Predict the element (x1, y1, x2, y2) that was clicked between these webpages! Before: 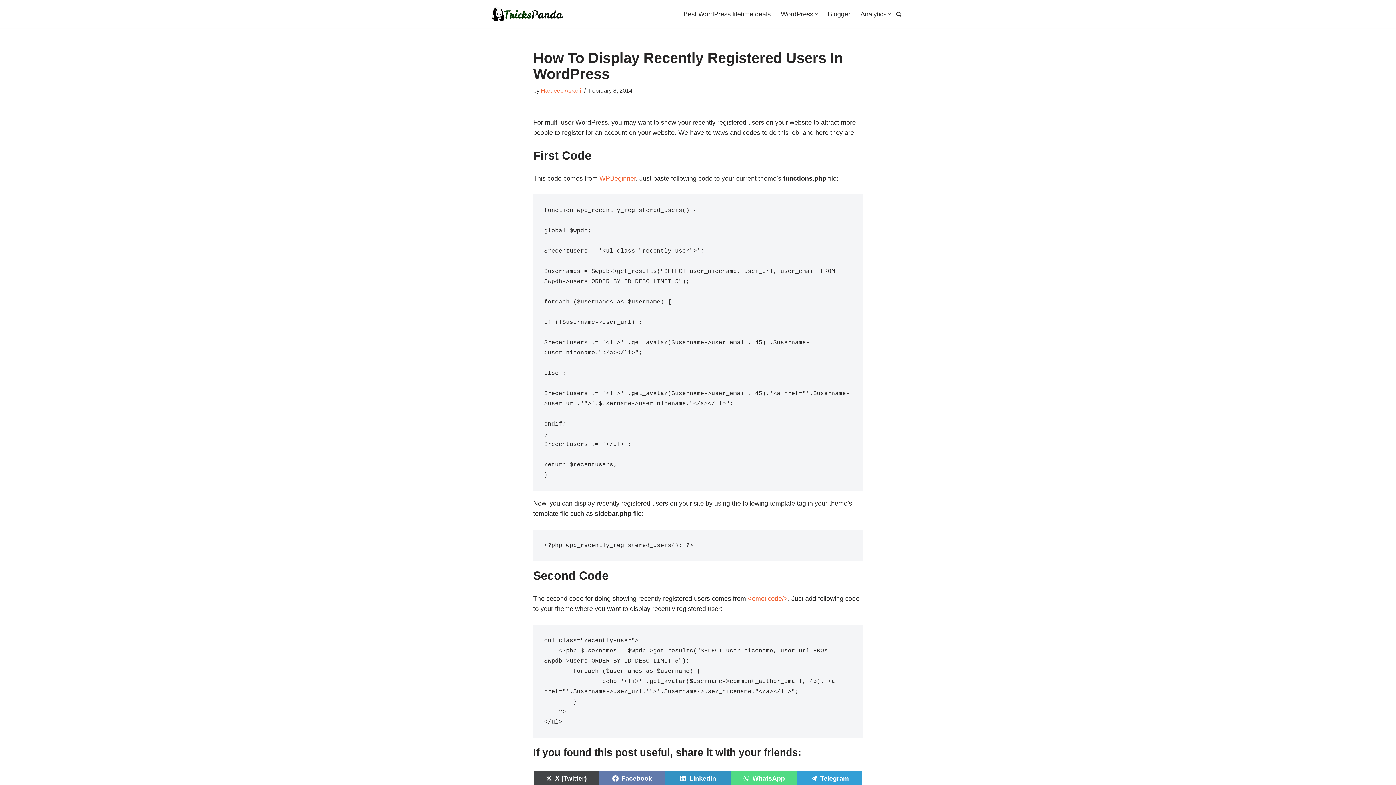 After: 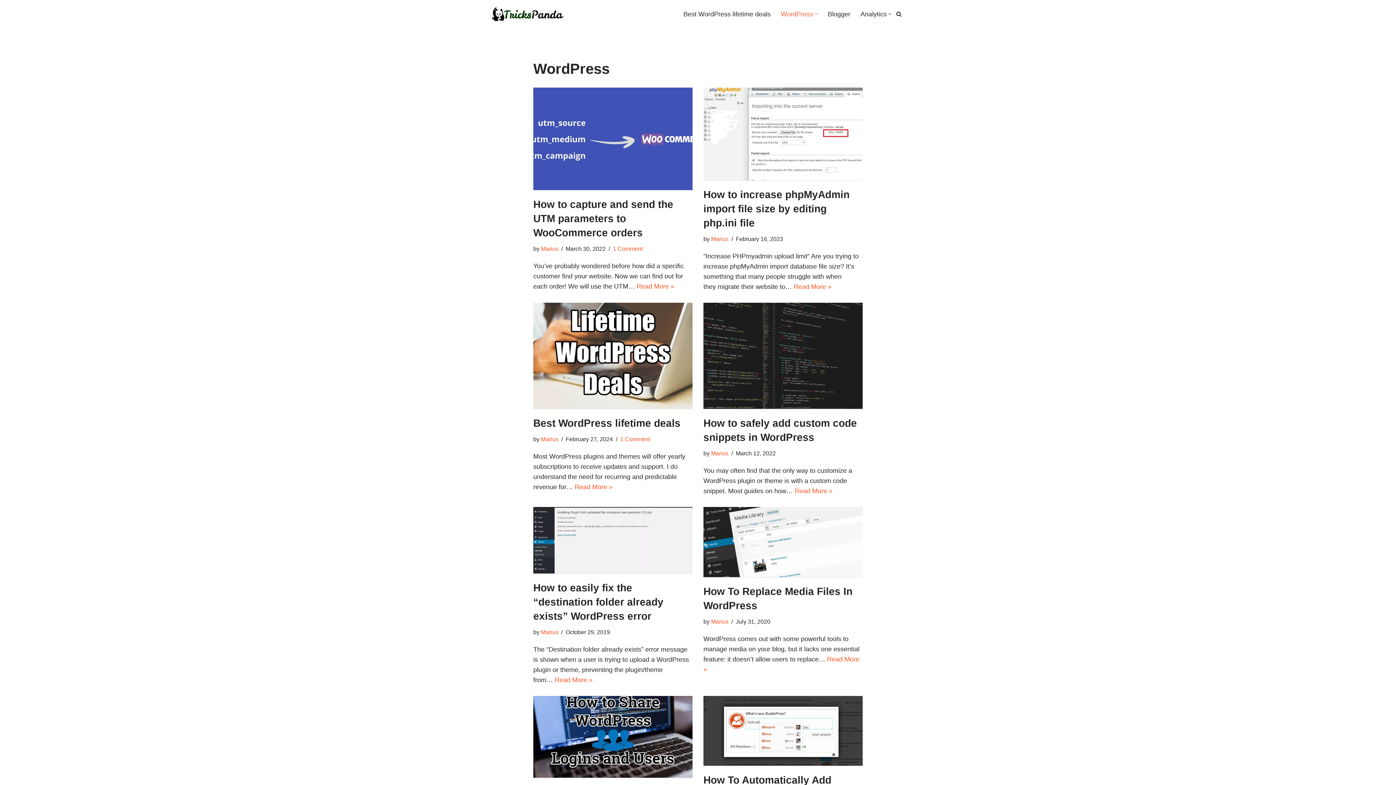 Action: label: WordPress bbox: (781, 8, 813, 19)